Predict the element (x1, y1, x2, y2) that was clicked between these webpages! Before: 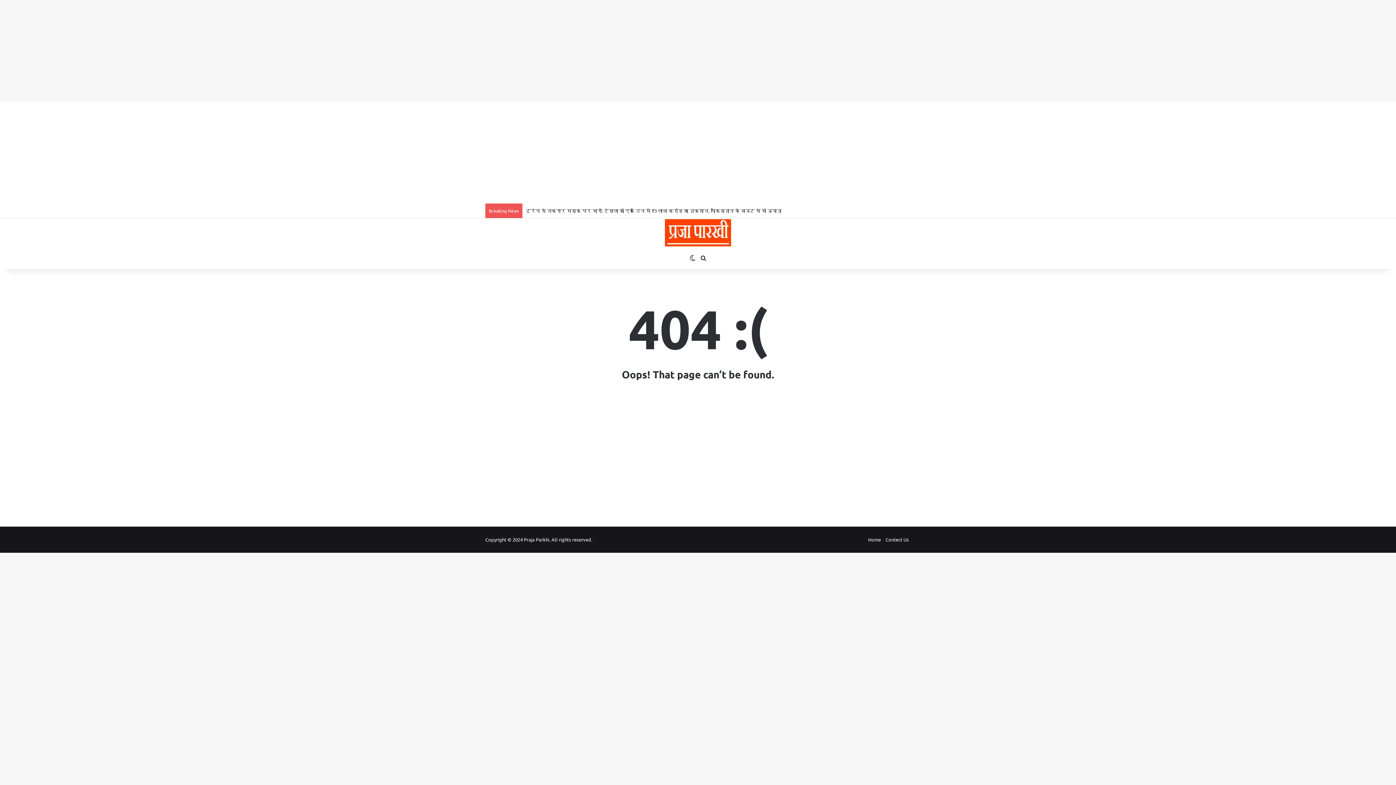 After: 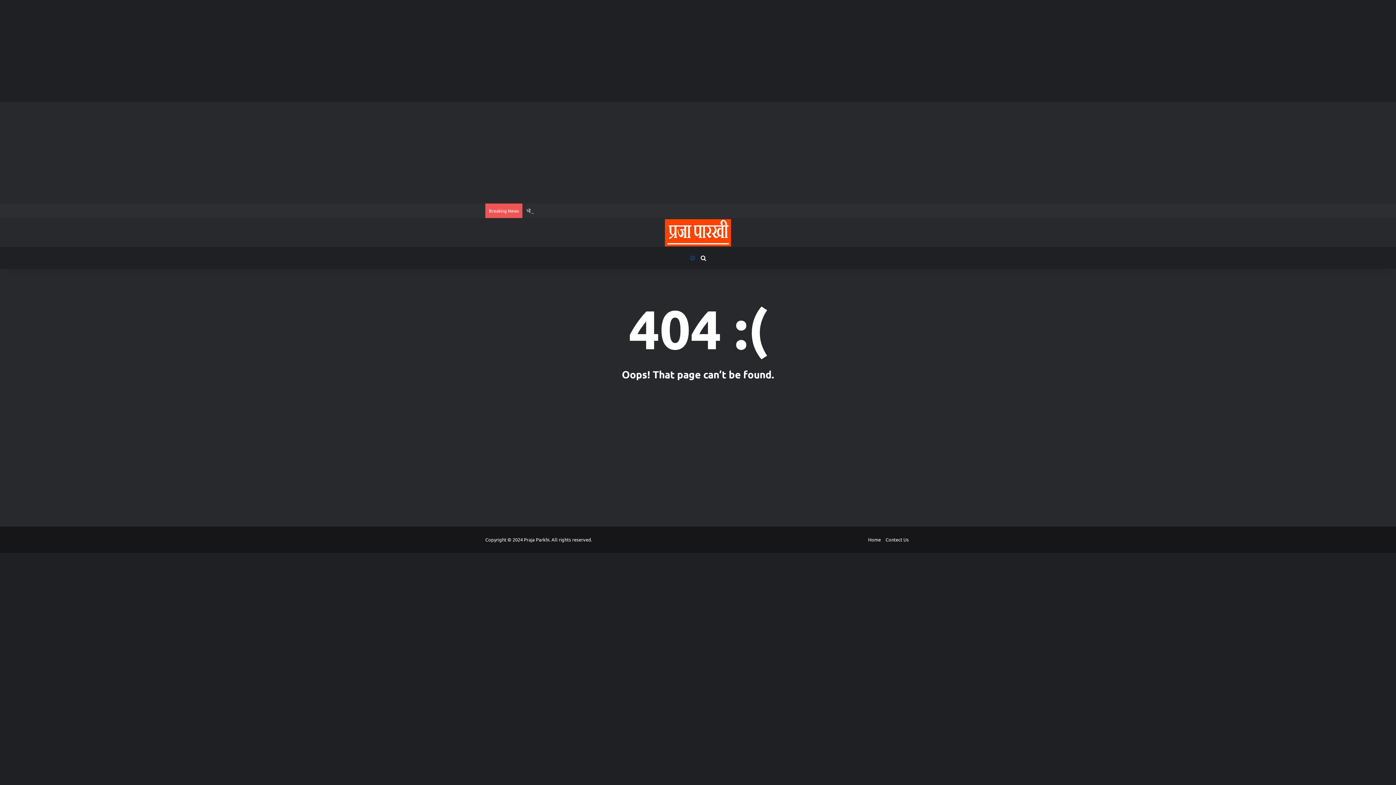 Action: bbox: (687, 247, 698, 269) label: Switch skin